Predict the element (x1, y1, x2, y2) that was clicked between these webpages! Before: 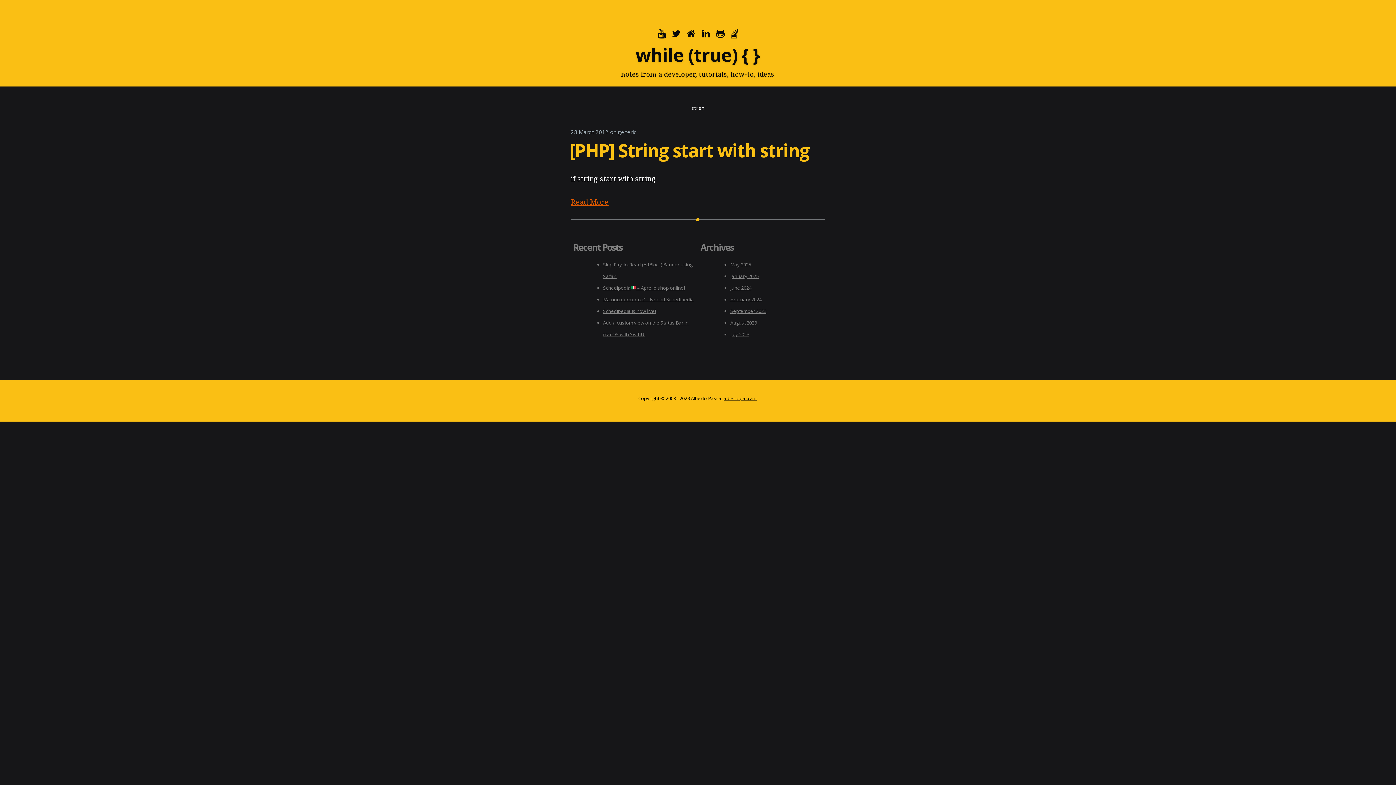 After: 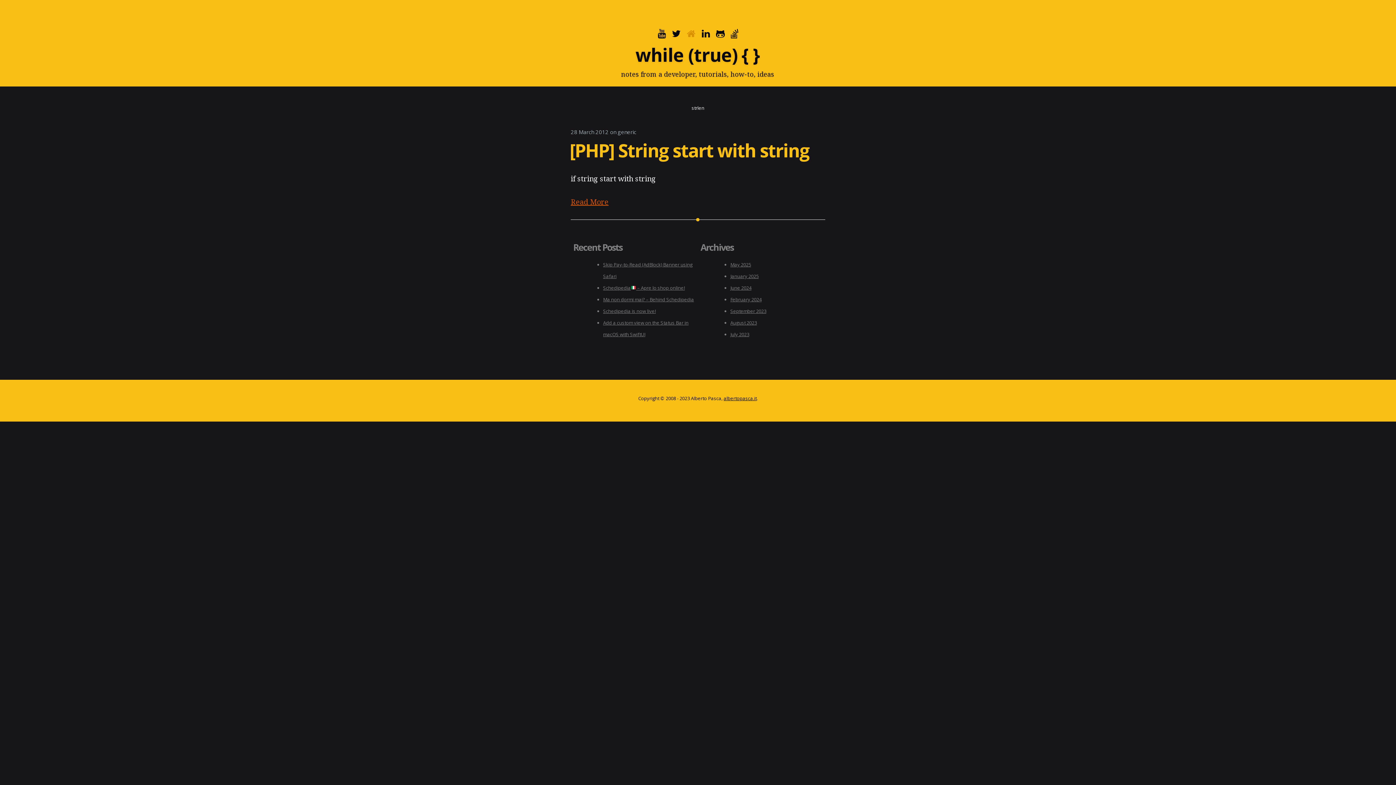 Action: label:   bbox: (687, 26, 698, 40)